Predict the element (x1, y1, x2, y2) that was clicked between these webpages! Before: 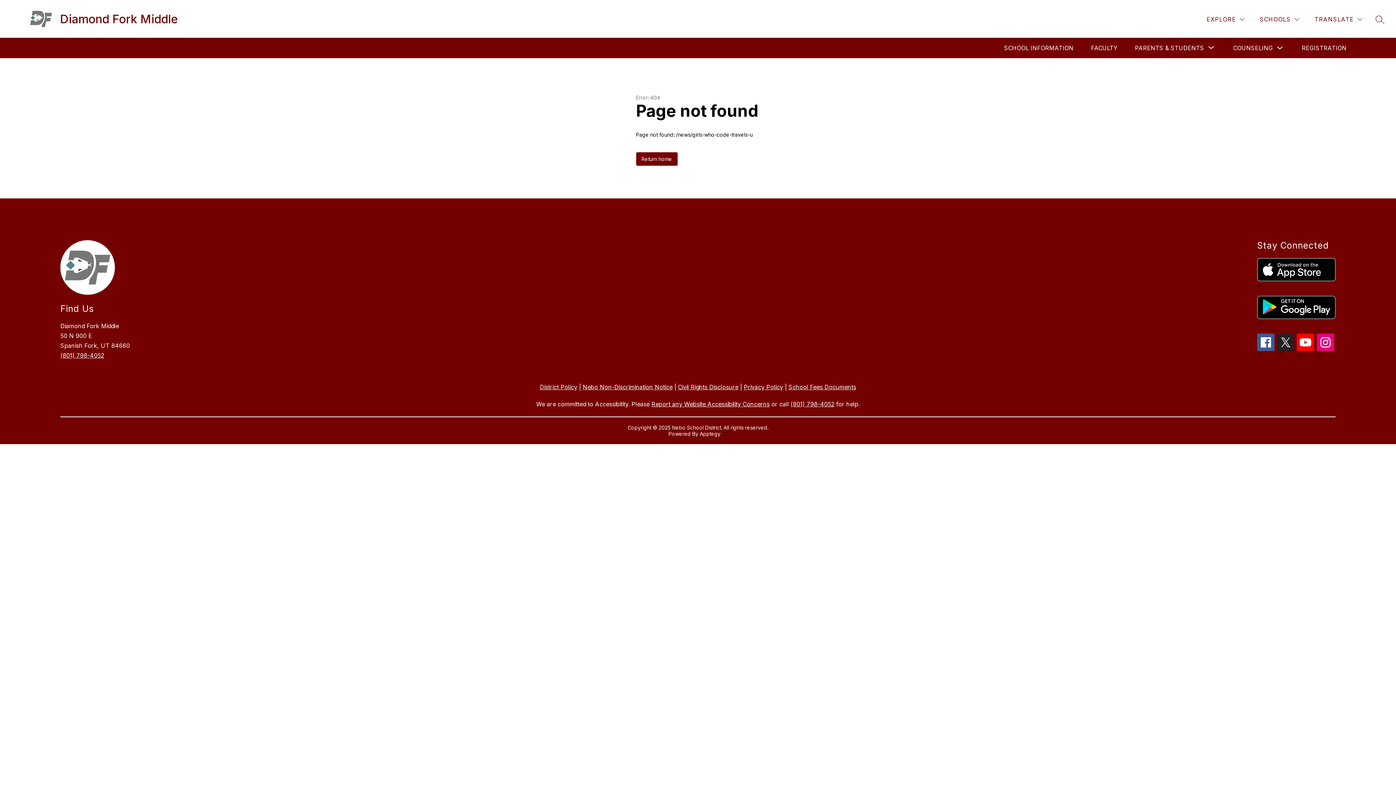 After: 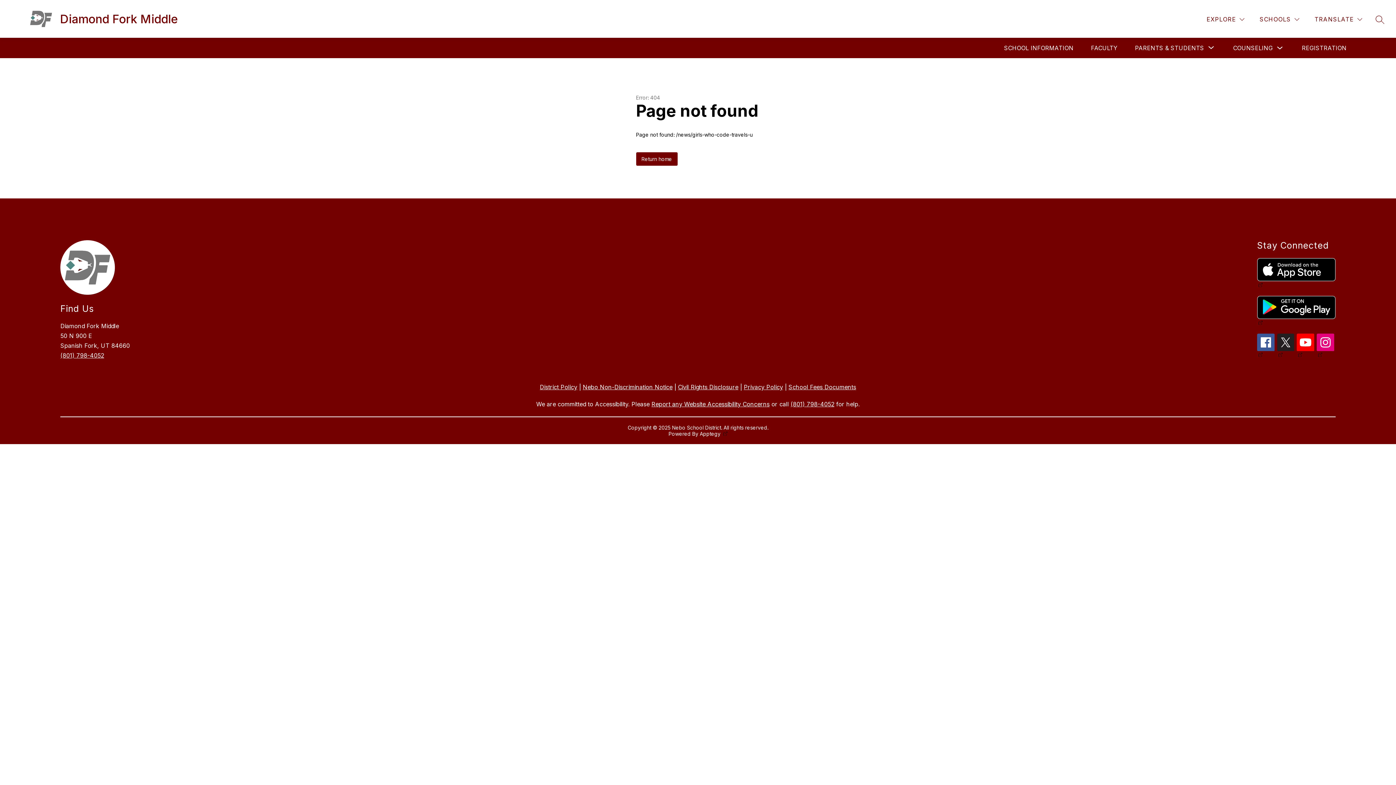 Action: label: (801) 798-4052 bbox: (790, 400, 834, 408)